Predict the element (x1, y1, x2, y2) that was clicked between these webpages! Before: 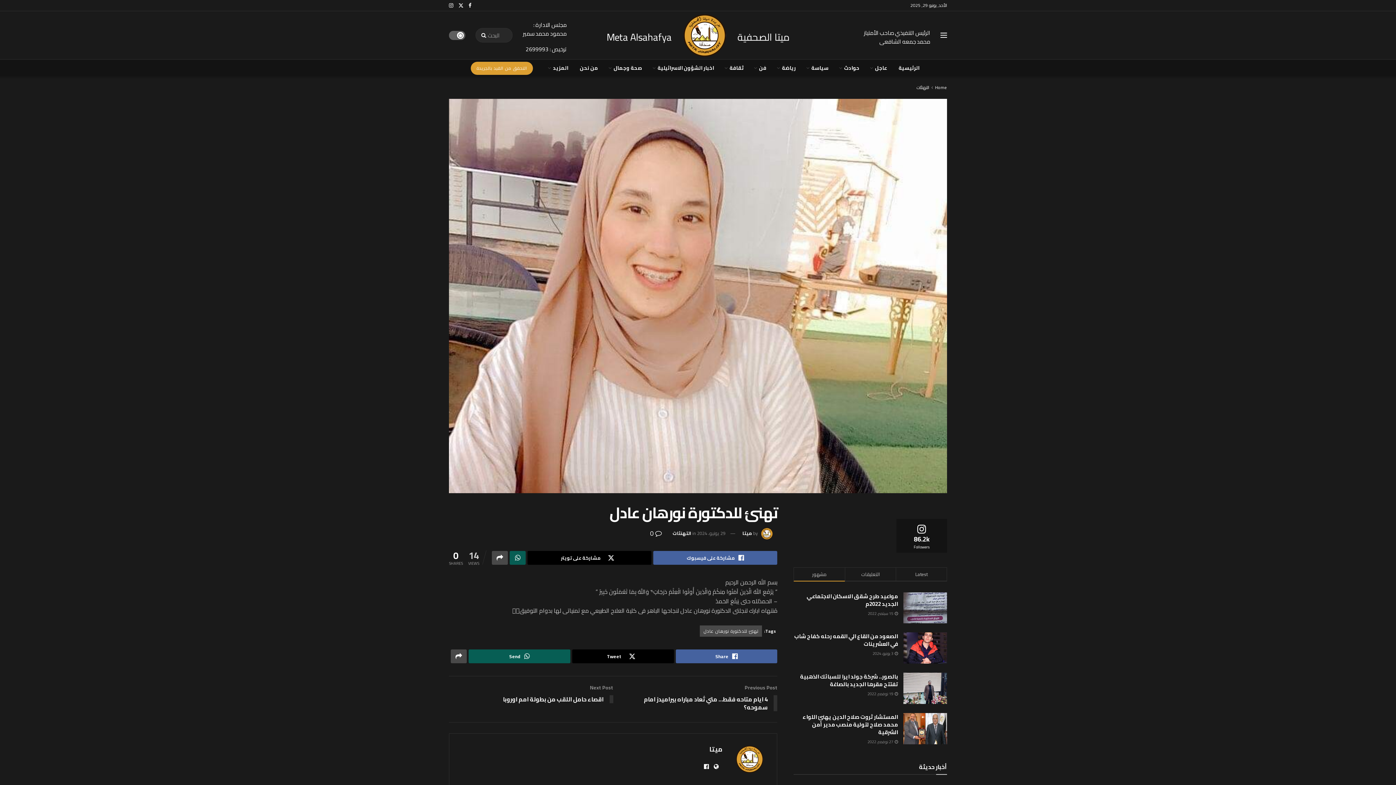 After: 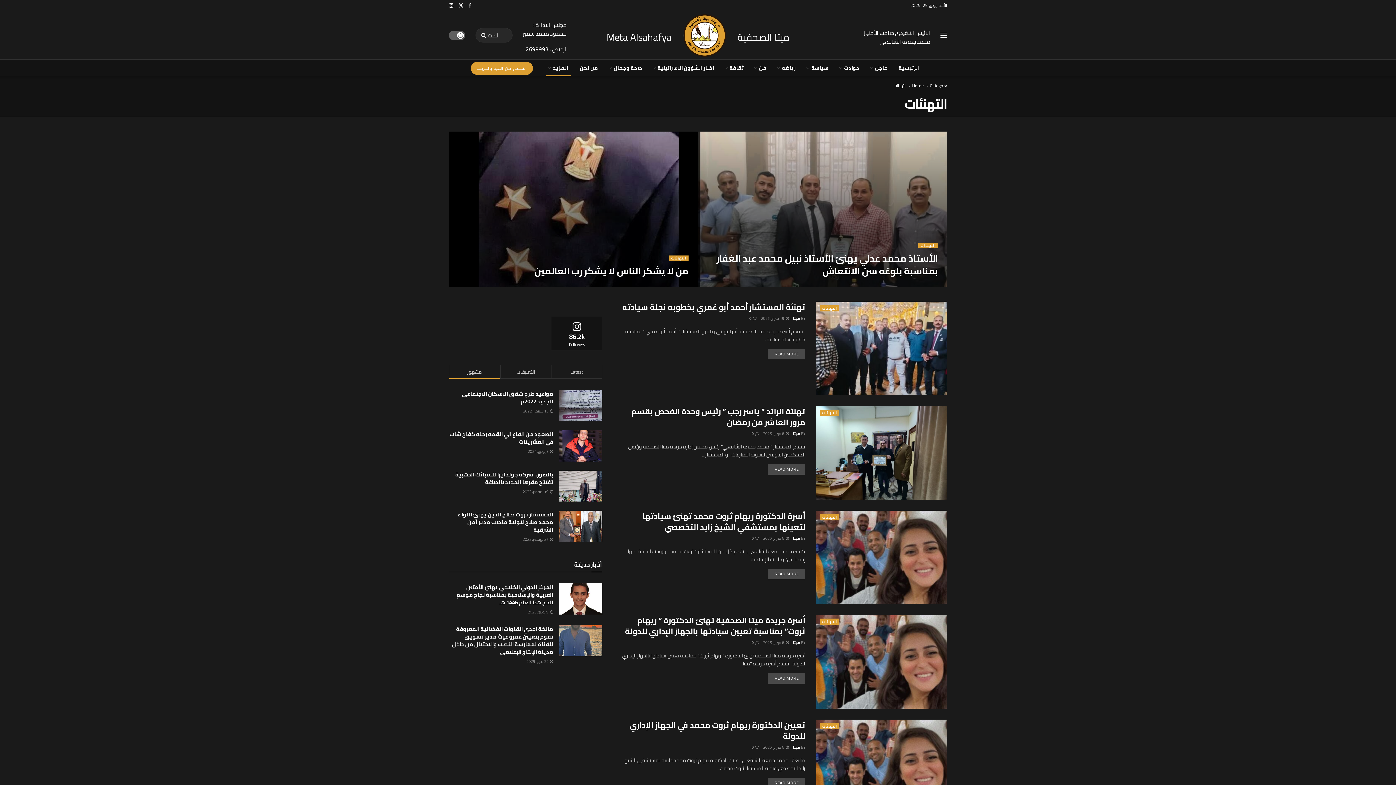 Action: bbox: (672, 529, 691, 537) label: التهنئات